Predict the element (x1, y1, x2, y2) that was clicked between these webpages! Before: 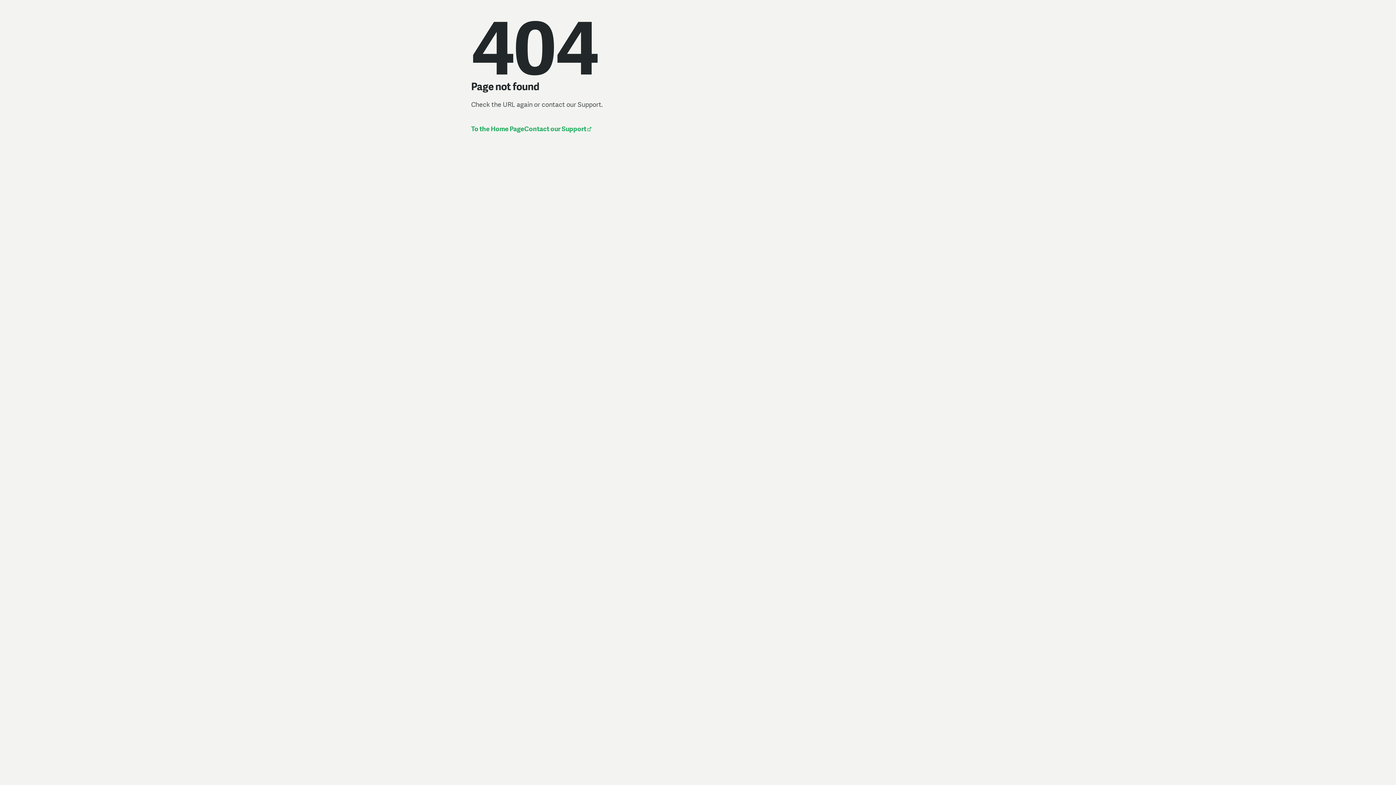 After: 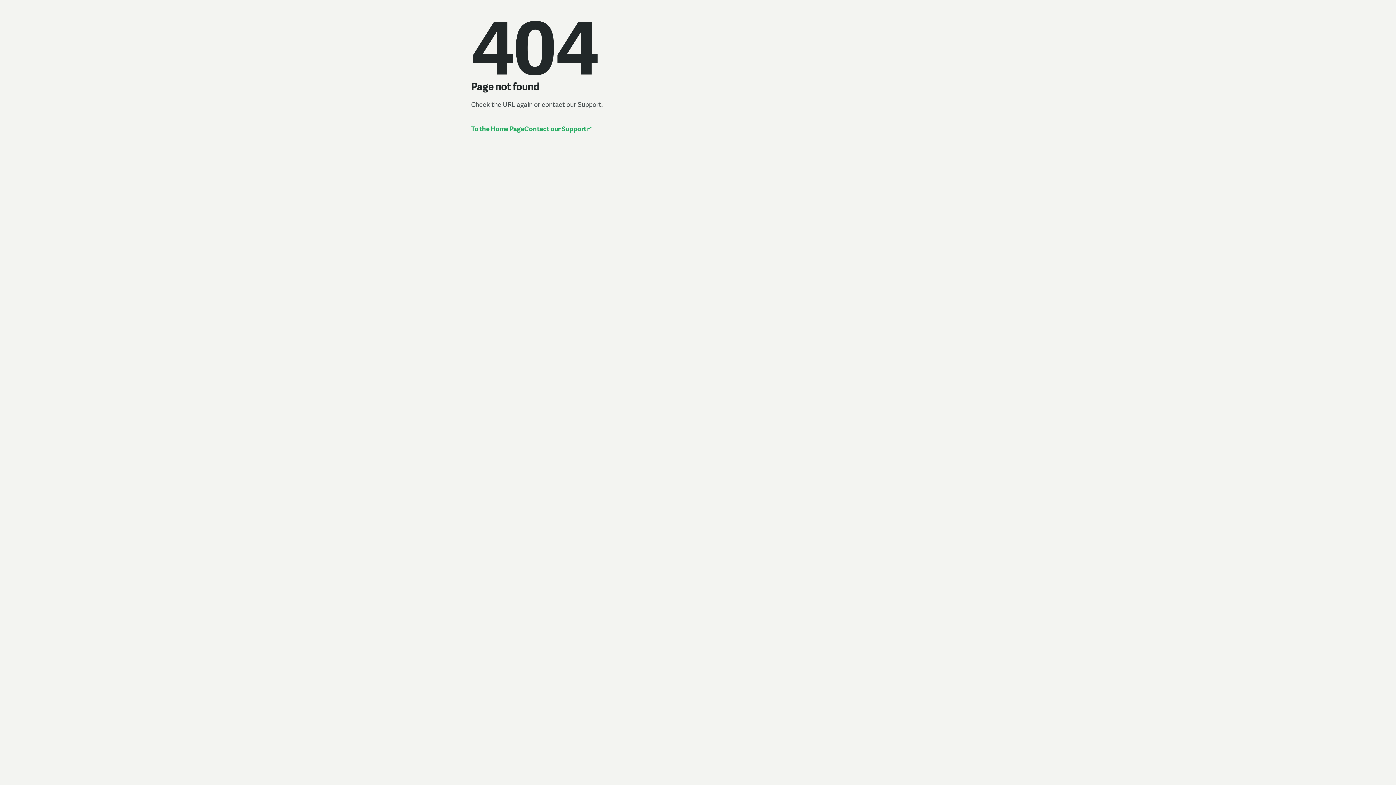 Action: label: Contact our Support  bbox: (524, 124, 591, 133)